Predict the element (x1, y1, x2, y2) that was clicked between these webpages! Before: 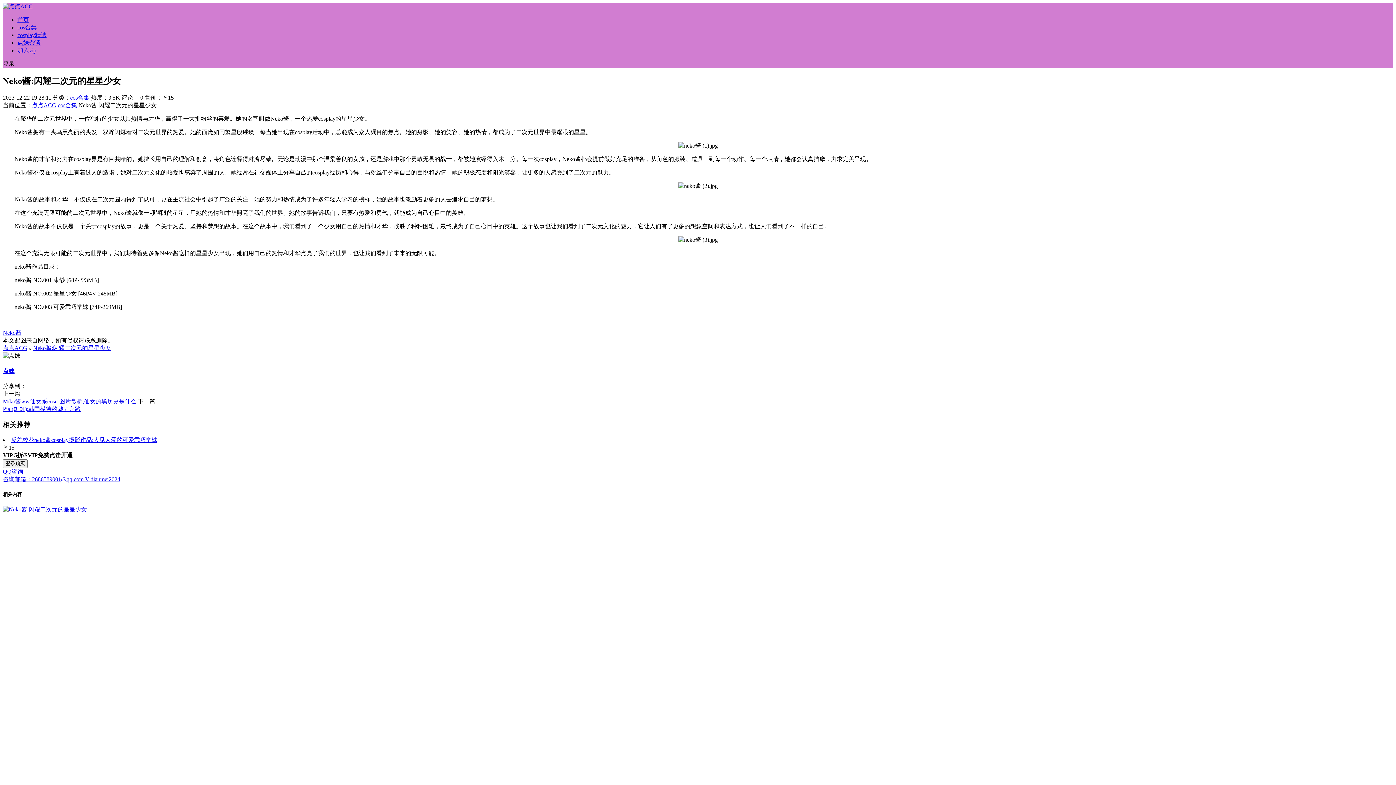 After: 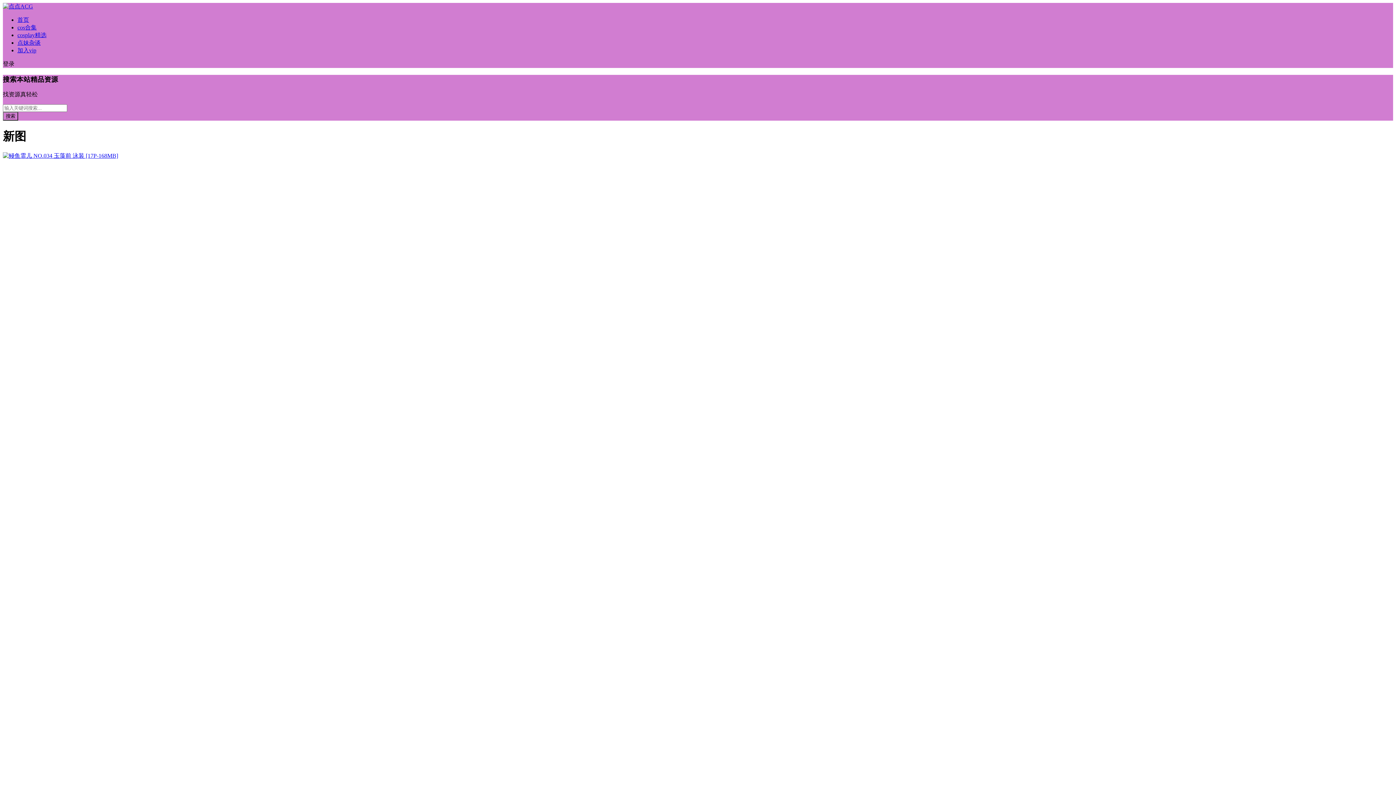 Action: bbox: (32, 102, 56, 108) label: 点点ACG